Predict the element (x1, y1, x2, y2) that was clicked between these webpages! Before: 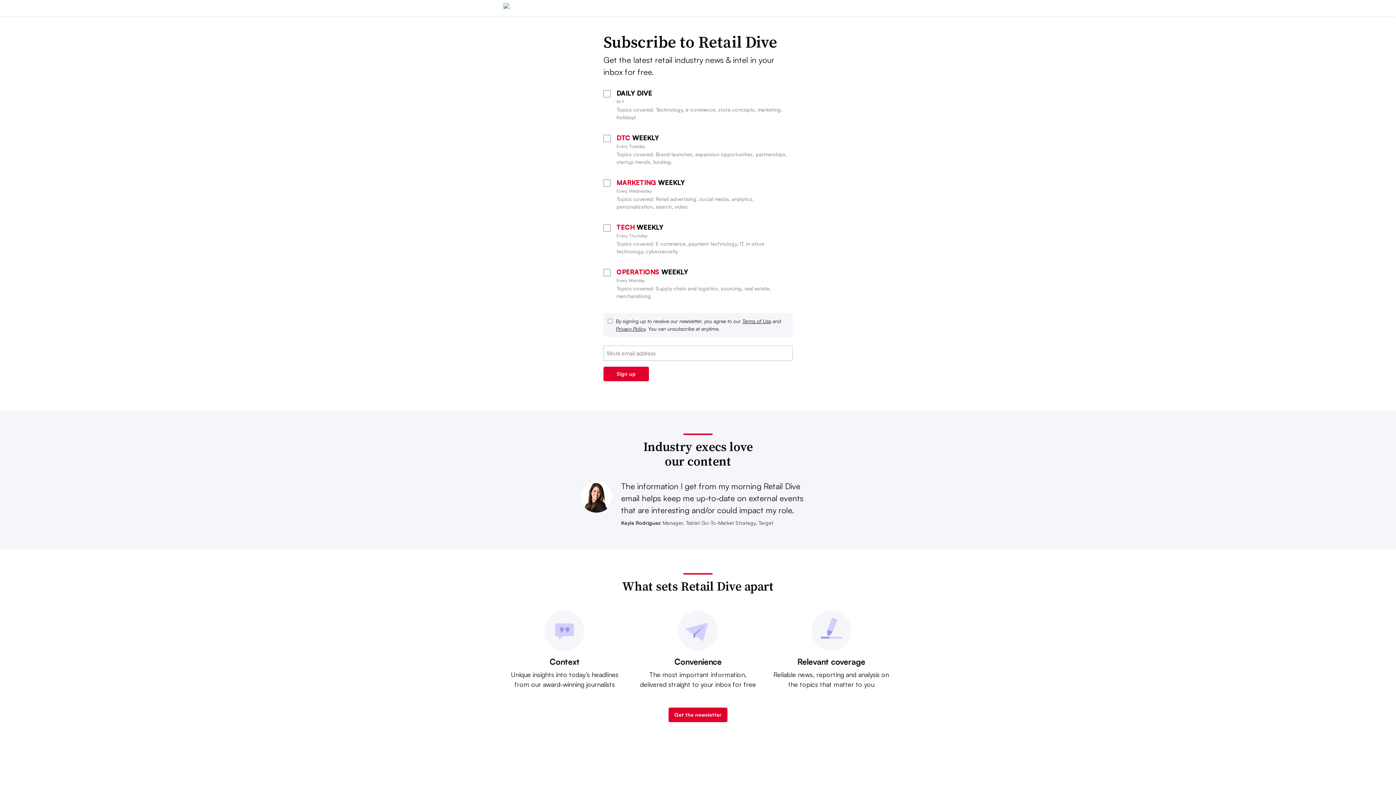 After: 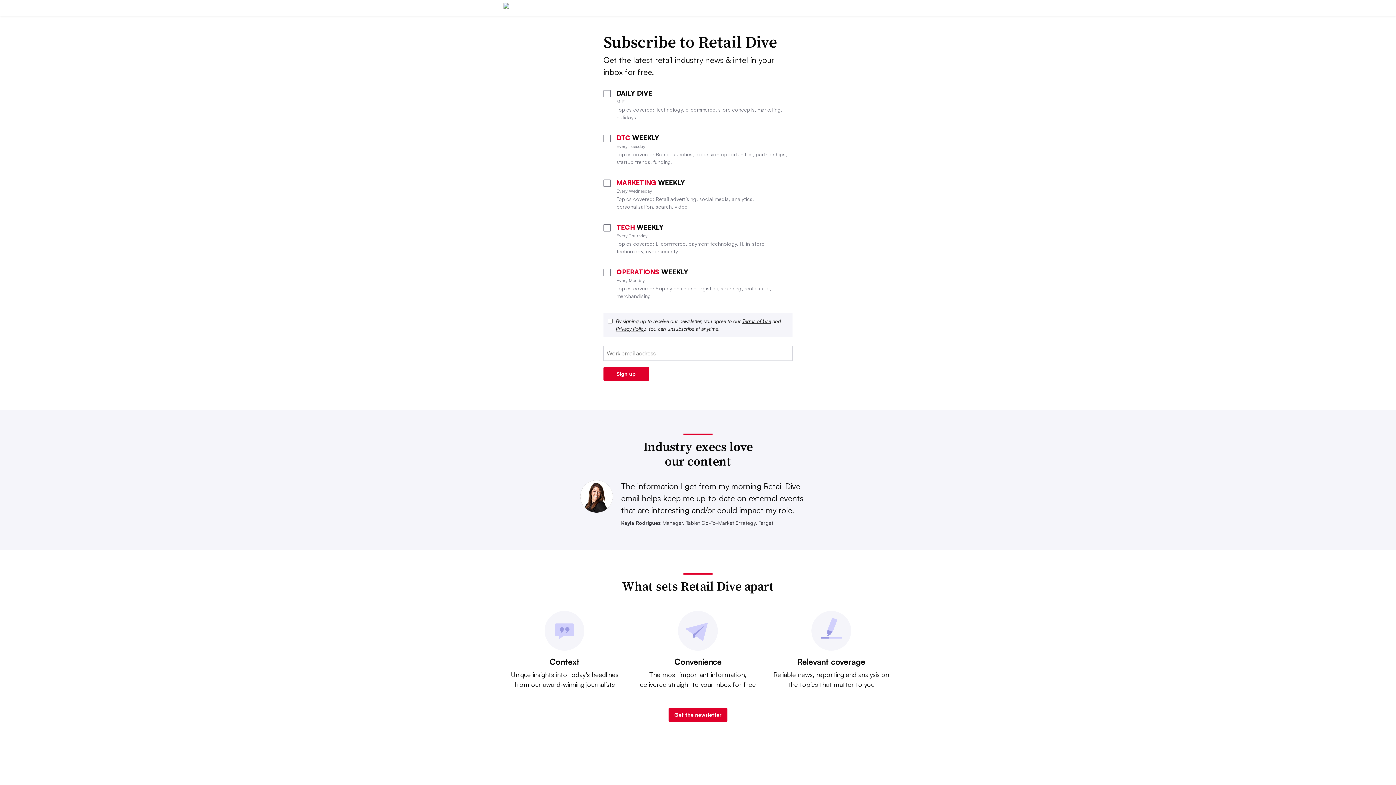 Action: label: Terms of Use bbox: (742, 318, 771, 324)